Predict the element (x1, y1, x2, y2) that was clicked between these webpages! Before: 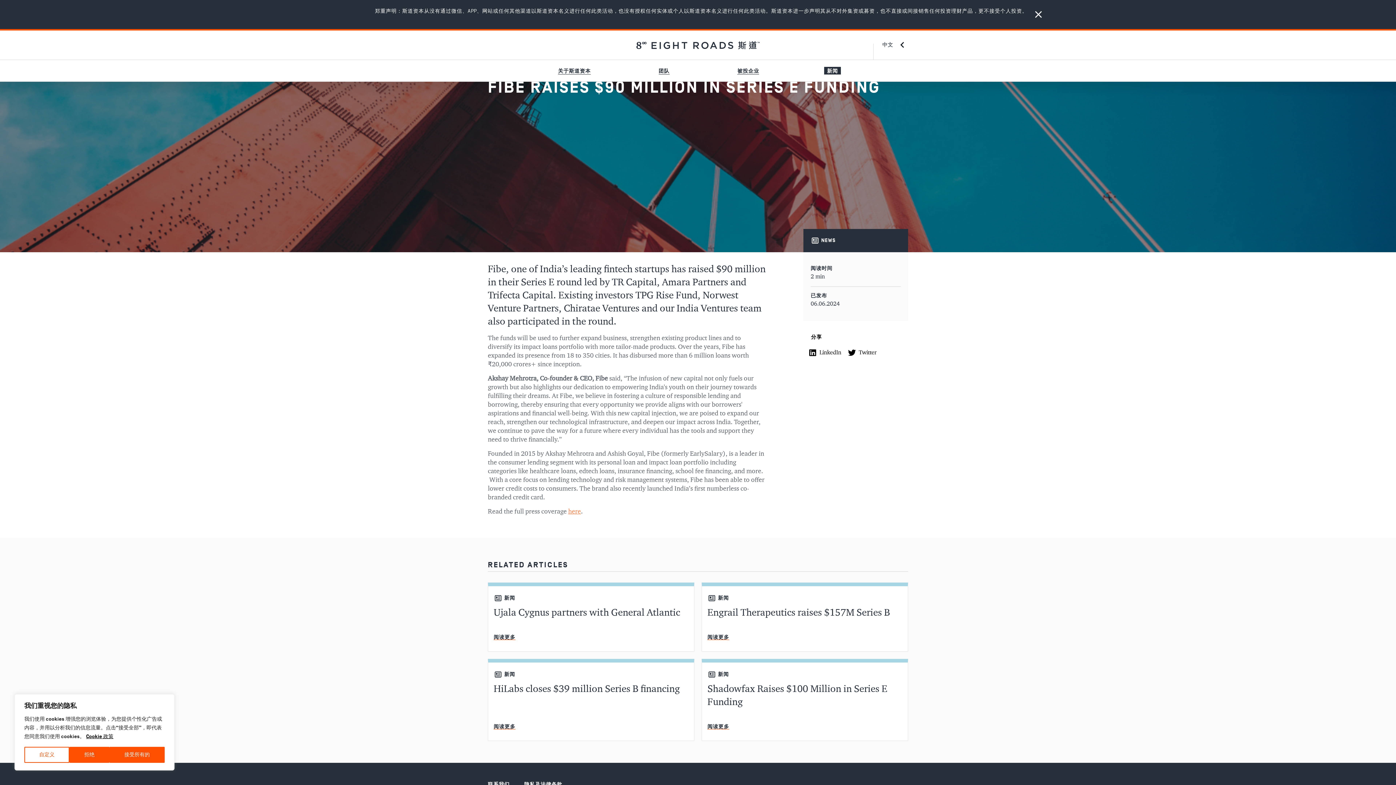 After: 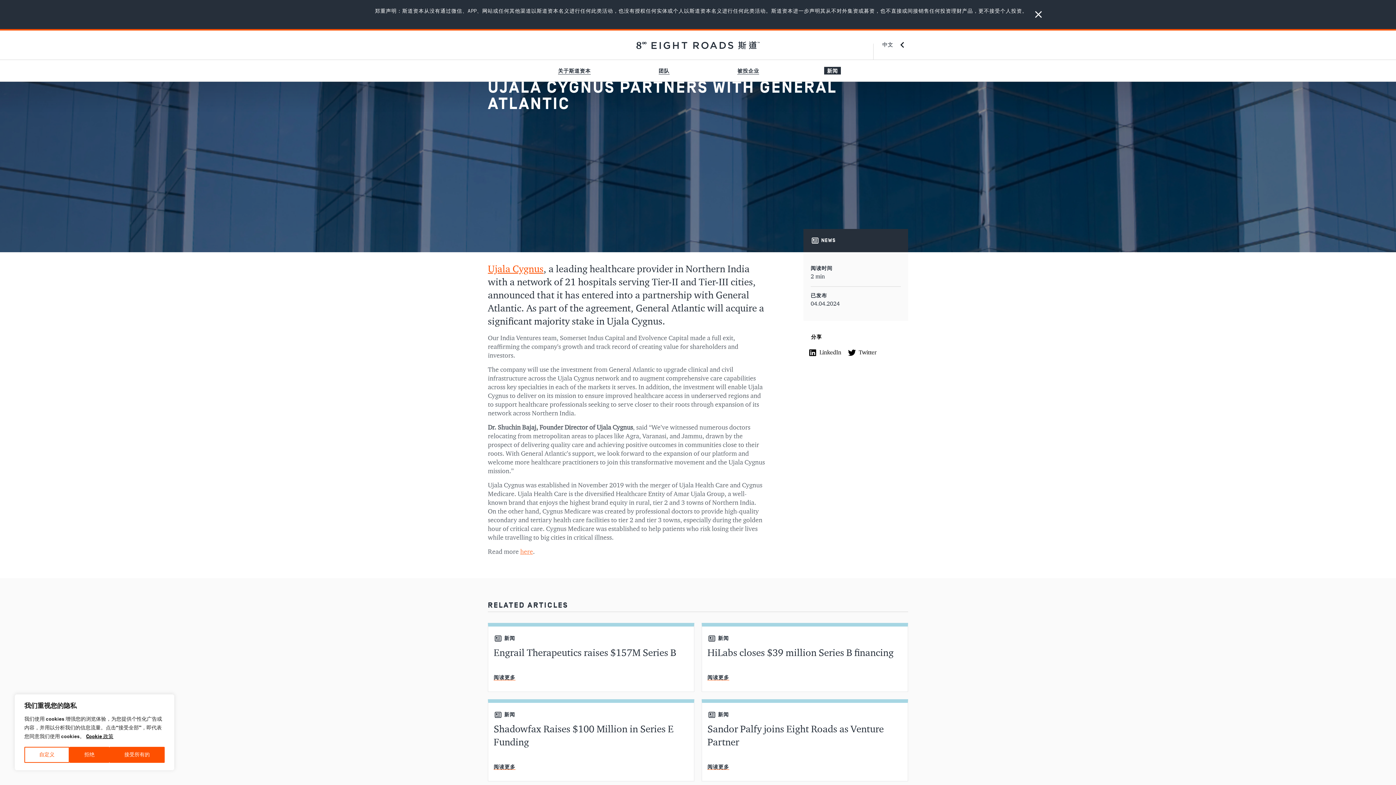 Action: label: 阅读更多 bbox: (493, 634, 515, 640)